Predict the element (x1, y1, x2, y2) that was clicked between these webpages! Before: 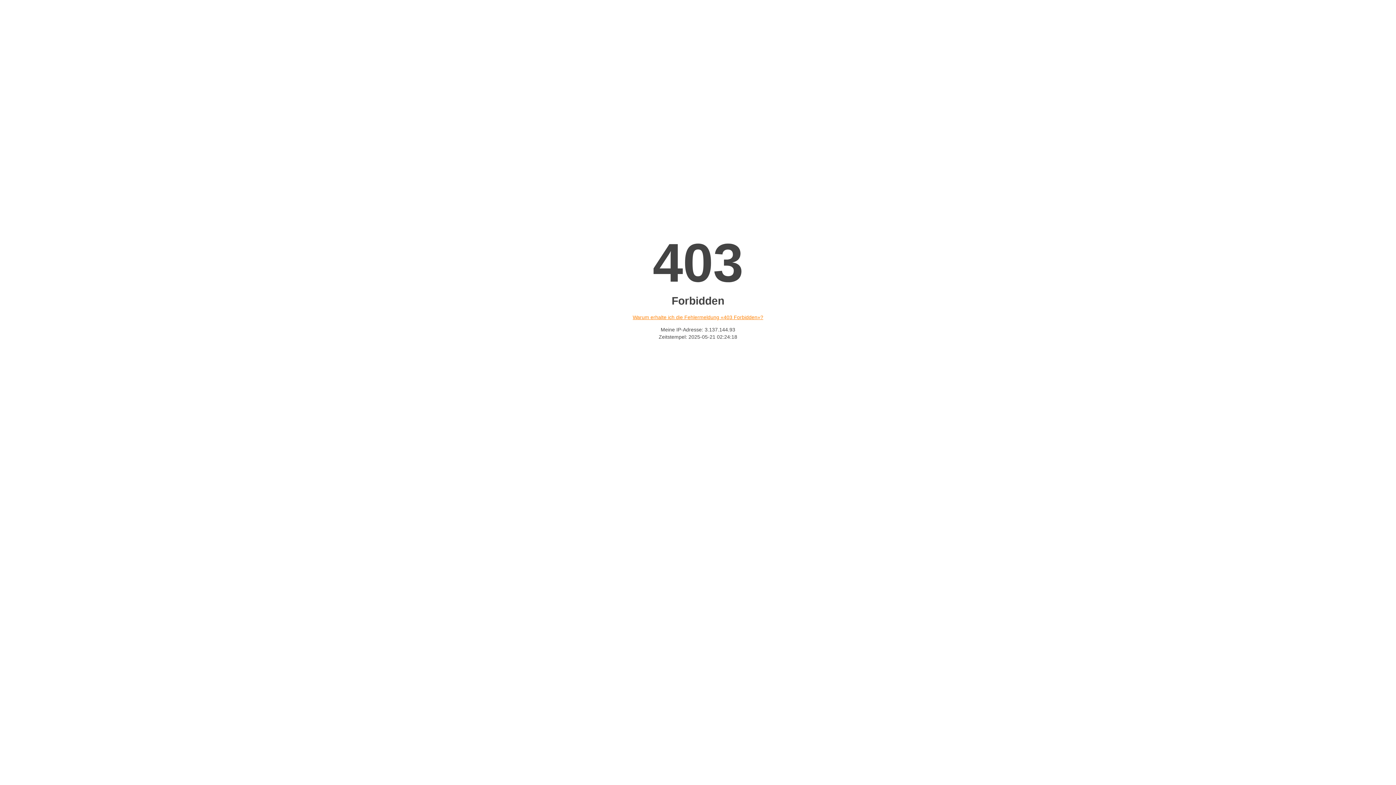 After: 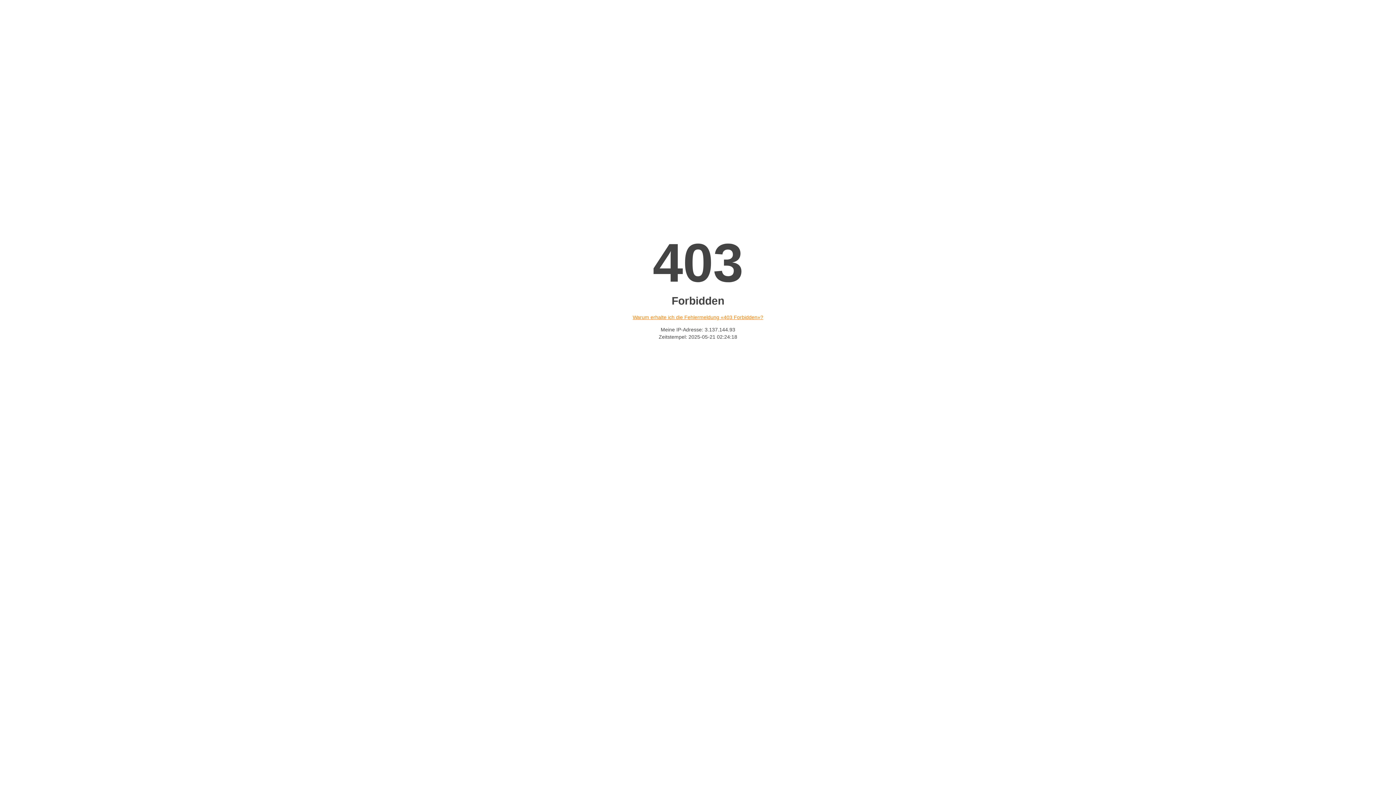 Action: bbox: (632, 314, 763, 320) label: Warum erhalte ich die Fehlermeldung «403 Forbidden»?